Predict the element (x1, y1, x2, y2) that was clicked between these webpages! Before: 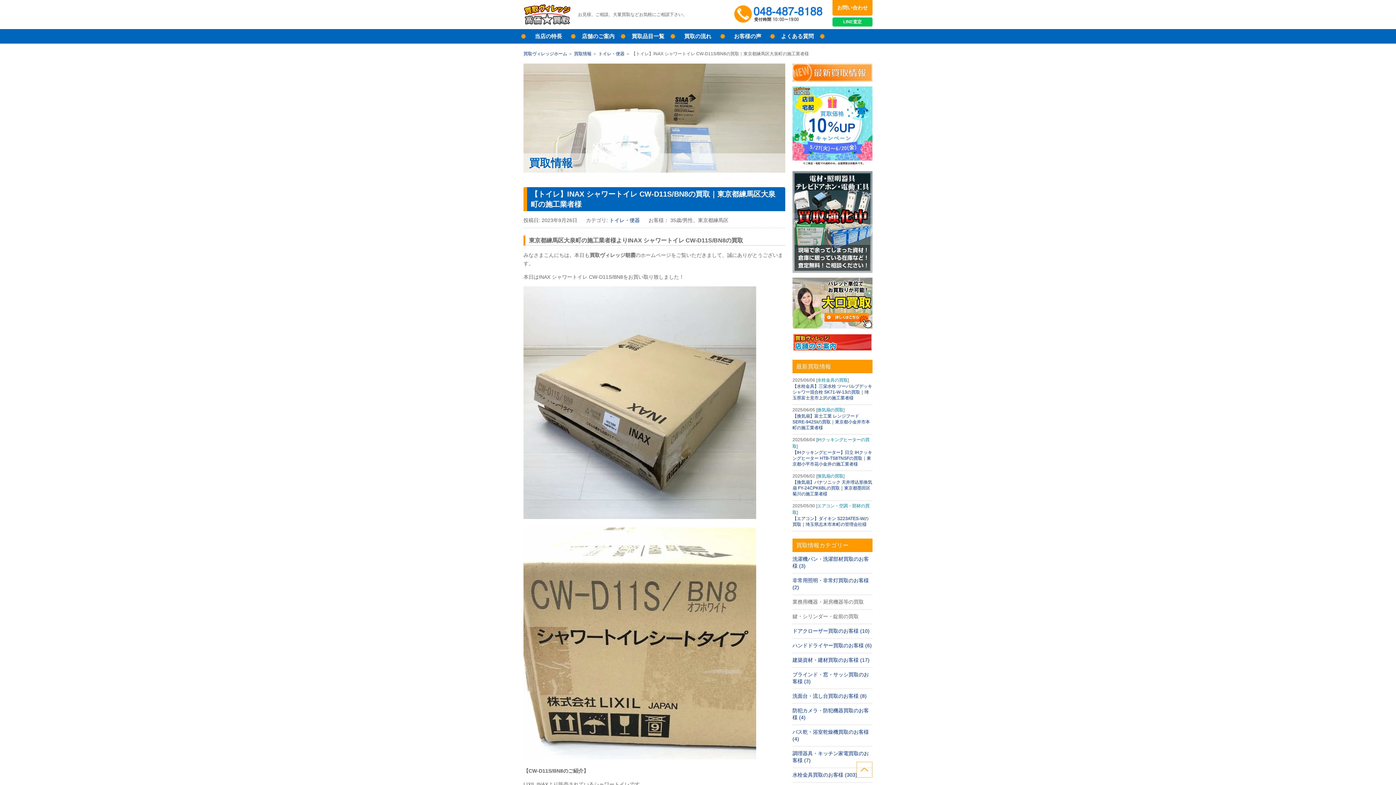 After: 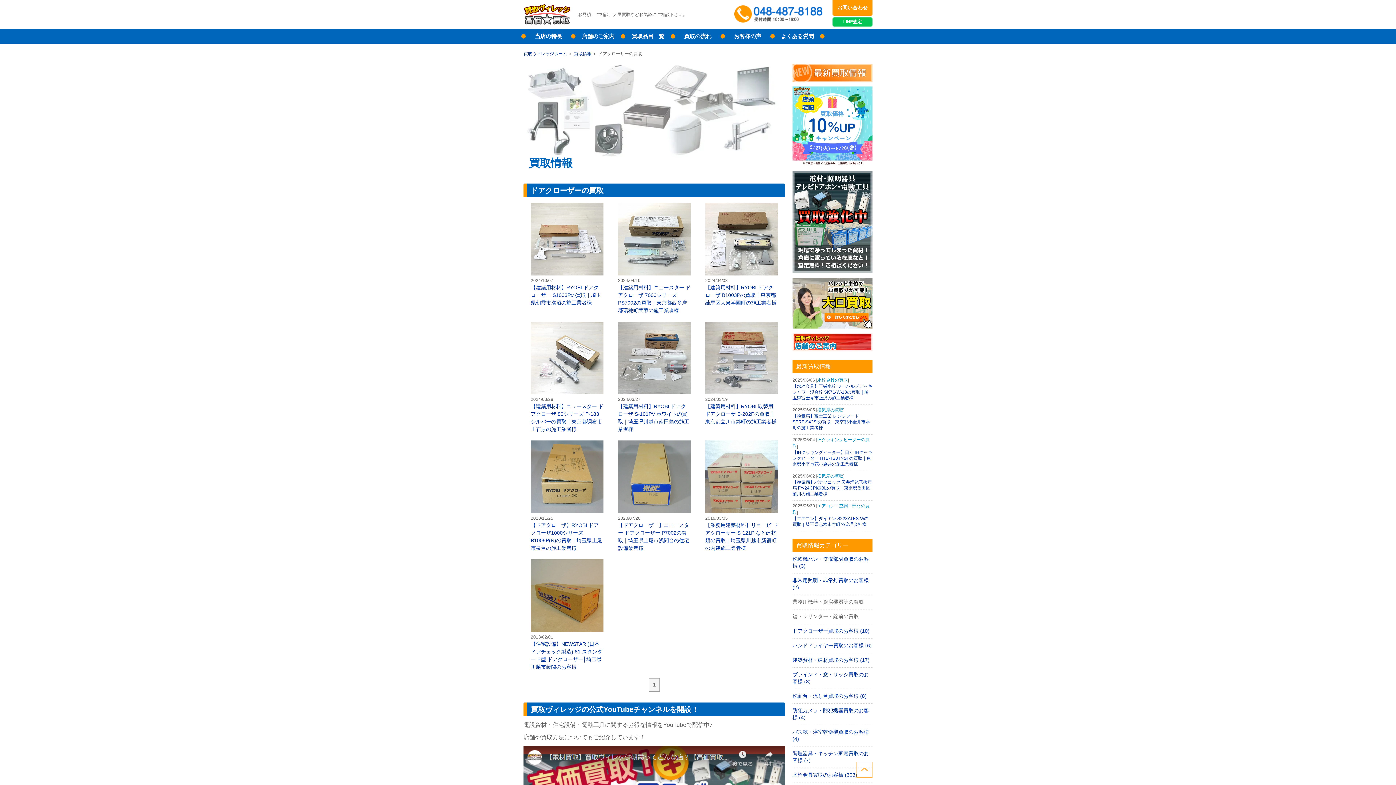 Action: bbox: (792, 628, 869, 634) label: ドアクローザー買取のお客様 (10)